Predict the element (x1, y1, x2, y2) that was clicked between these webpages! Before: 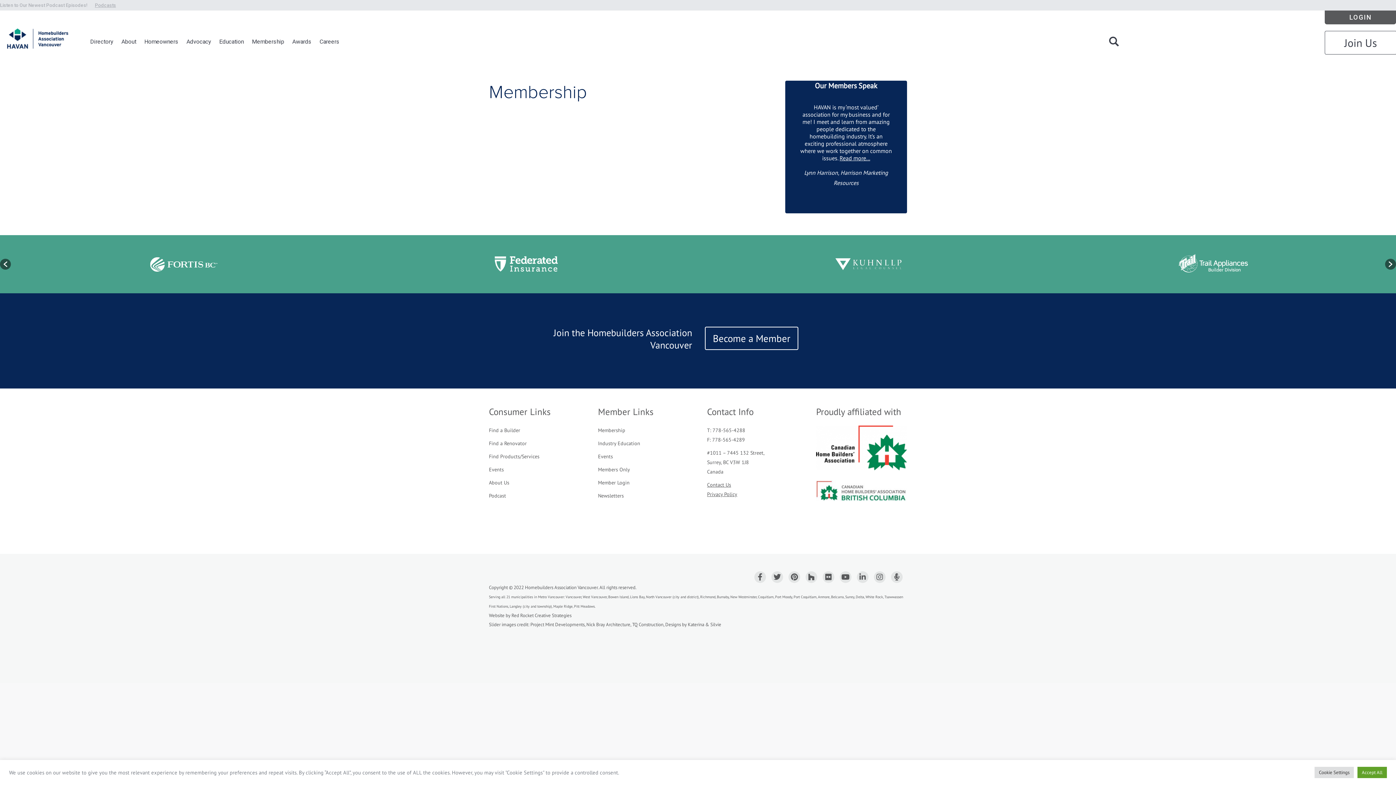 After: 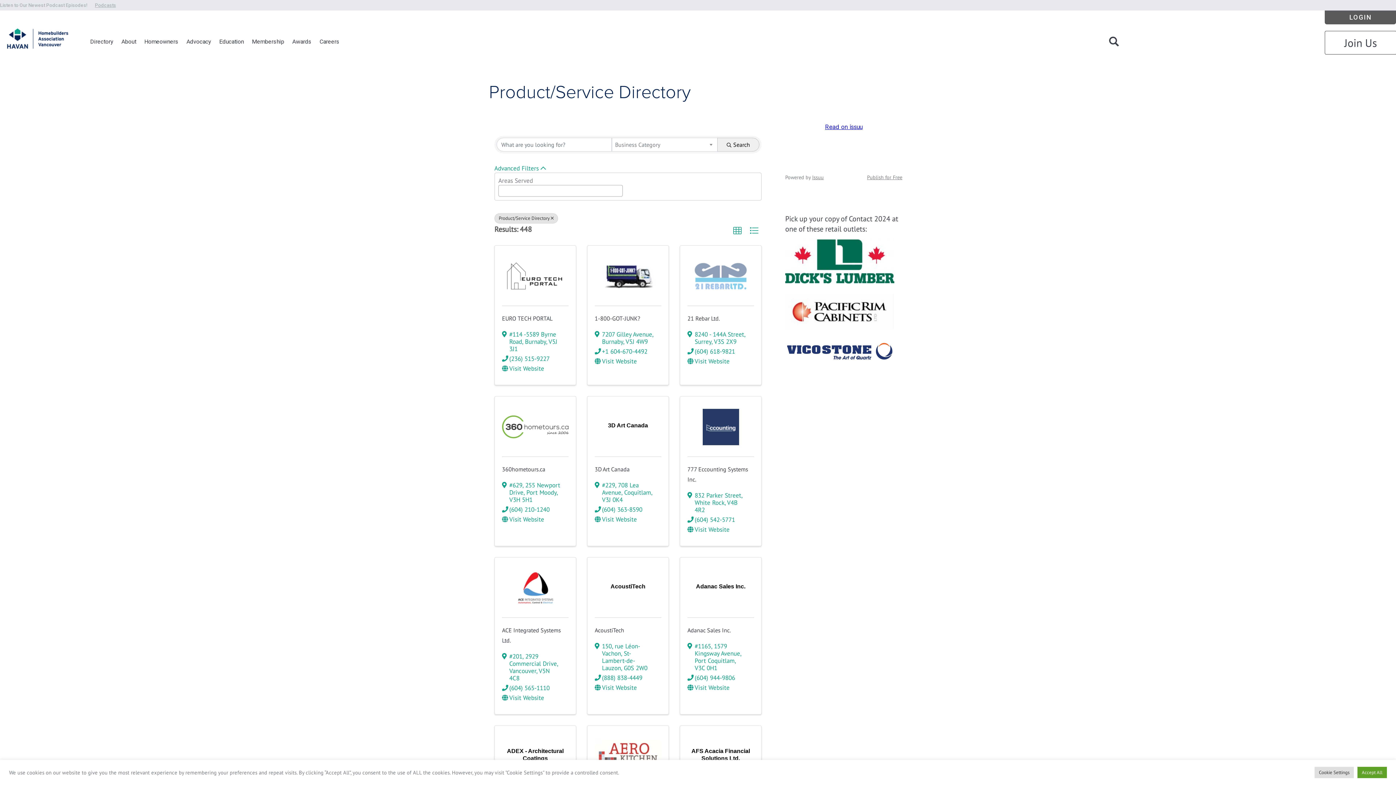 Action: bbox: (489, 452, 580, 465) label: Find Products/Services